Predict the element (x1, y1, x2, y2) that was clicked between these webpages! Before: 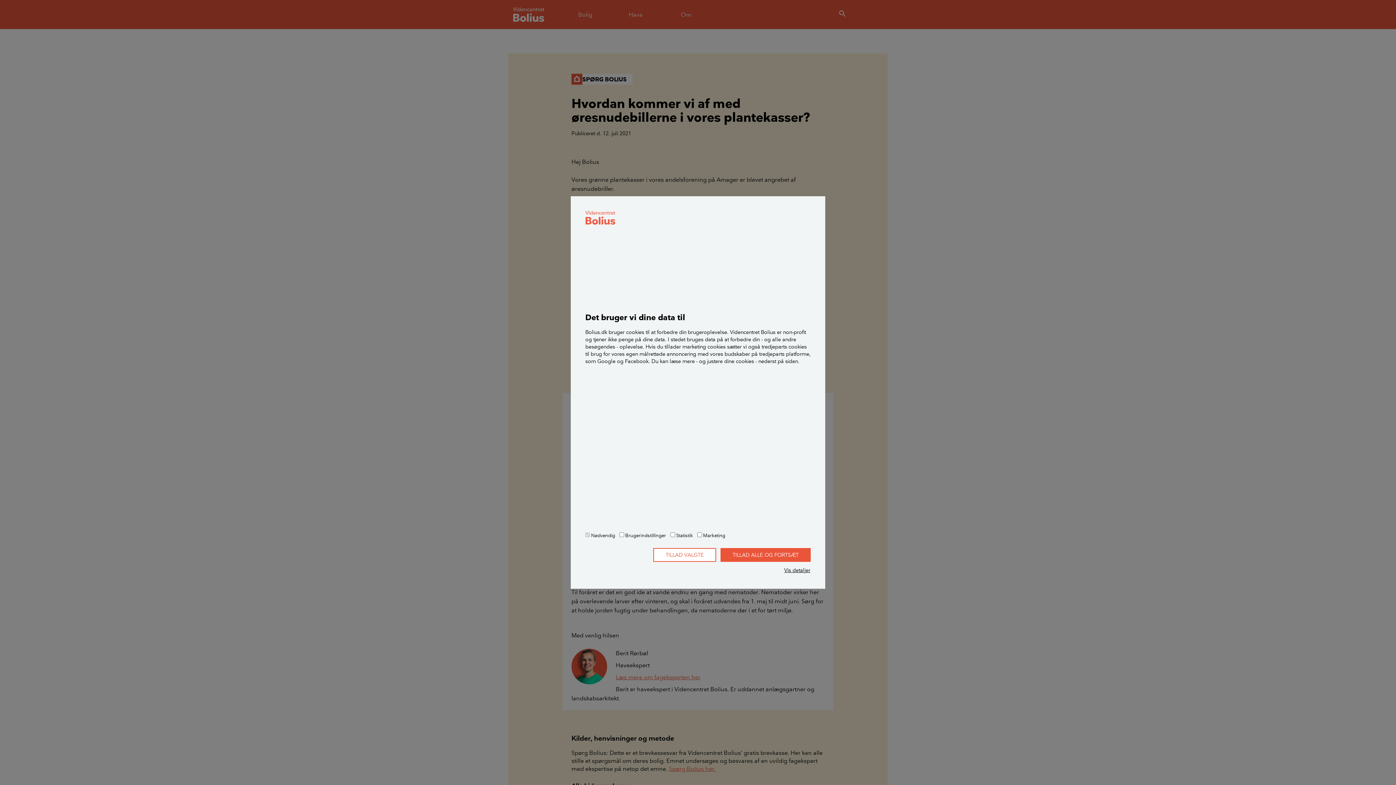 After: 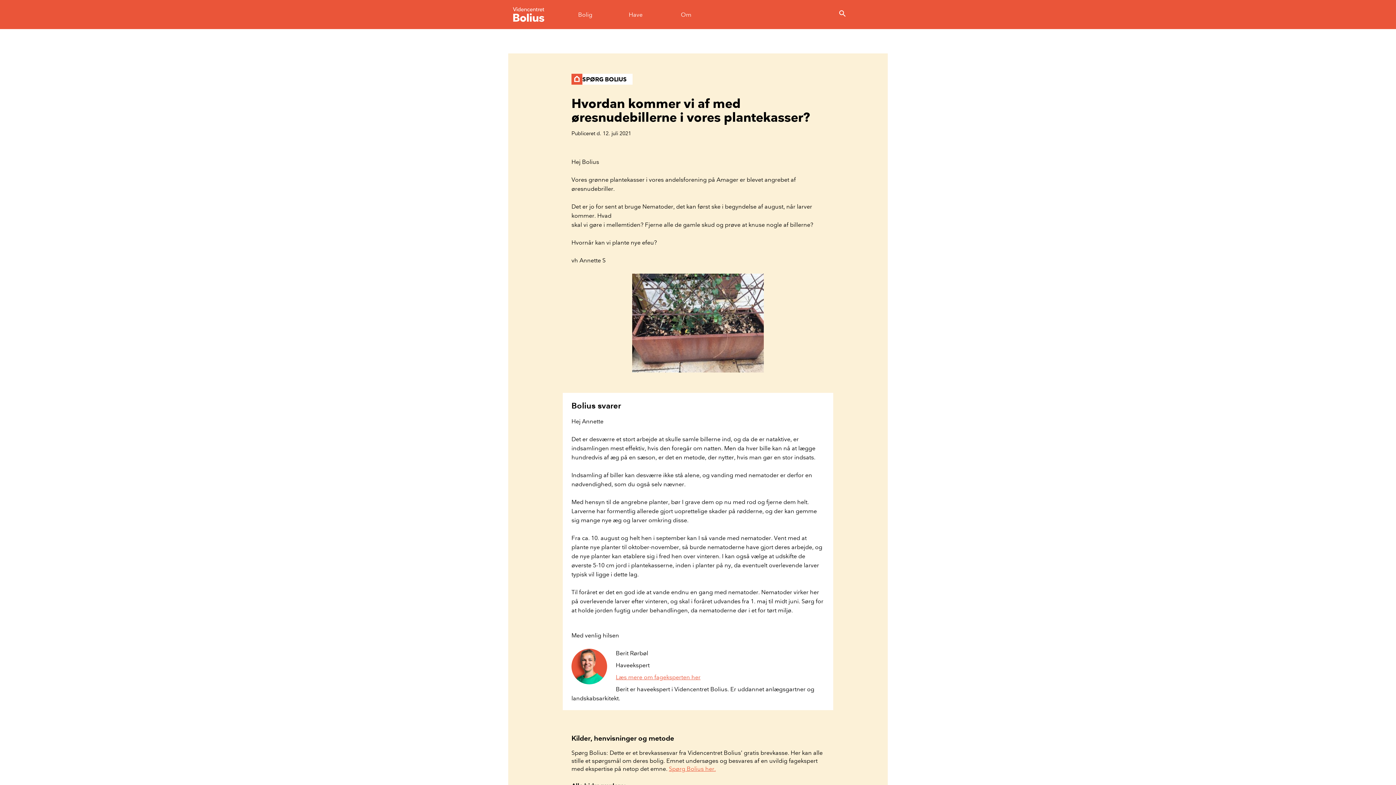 Action: label: TILLAD VALGTE bbox: (653, 548, 716, 562)